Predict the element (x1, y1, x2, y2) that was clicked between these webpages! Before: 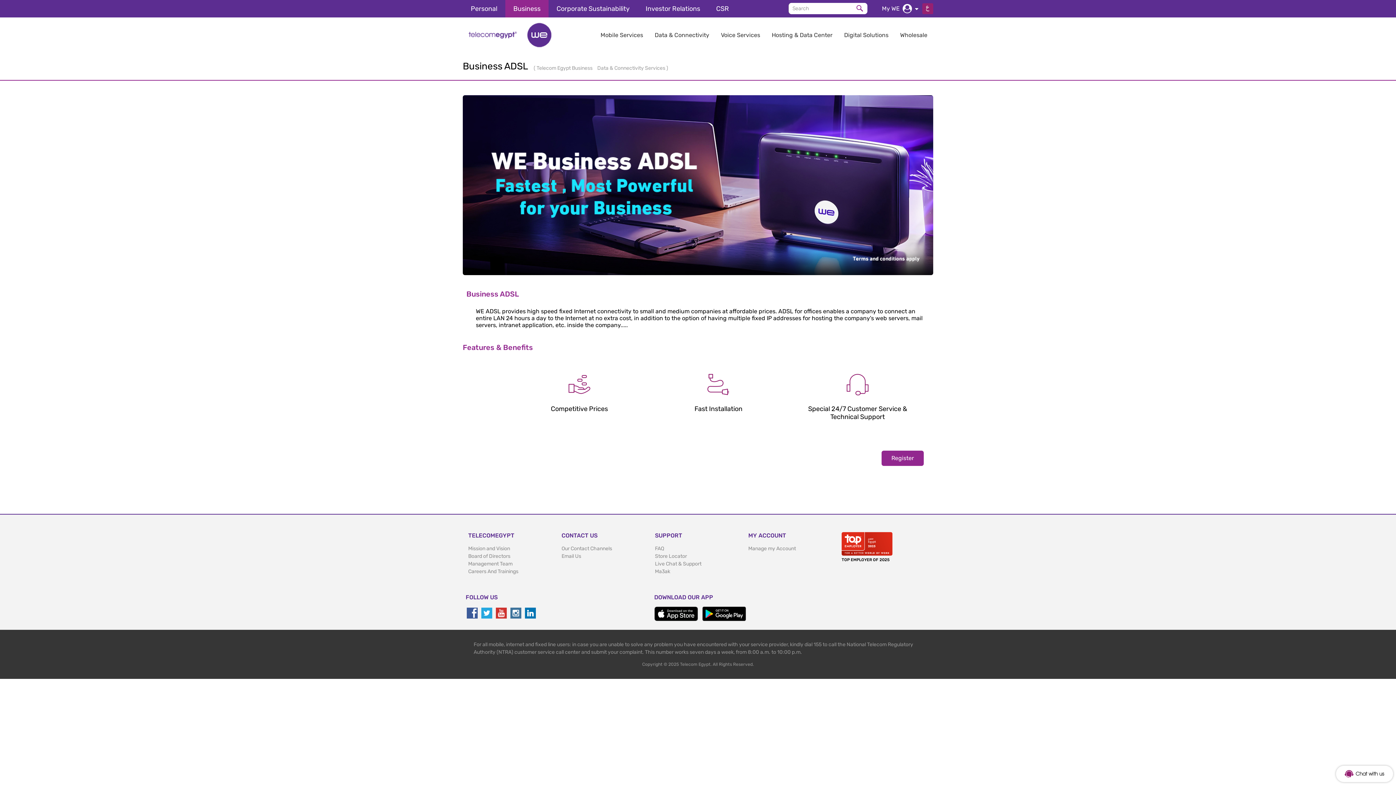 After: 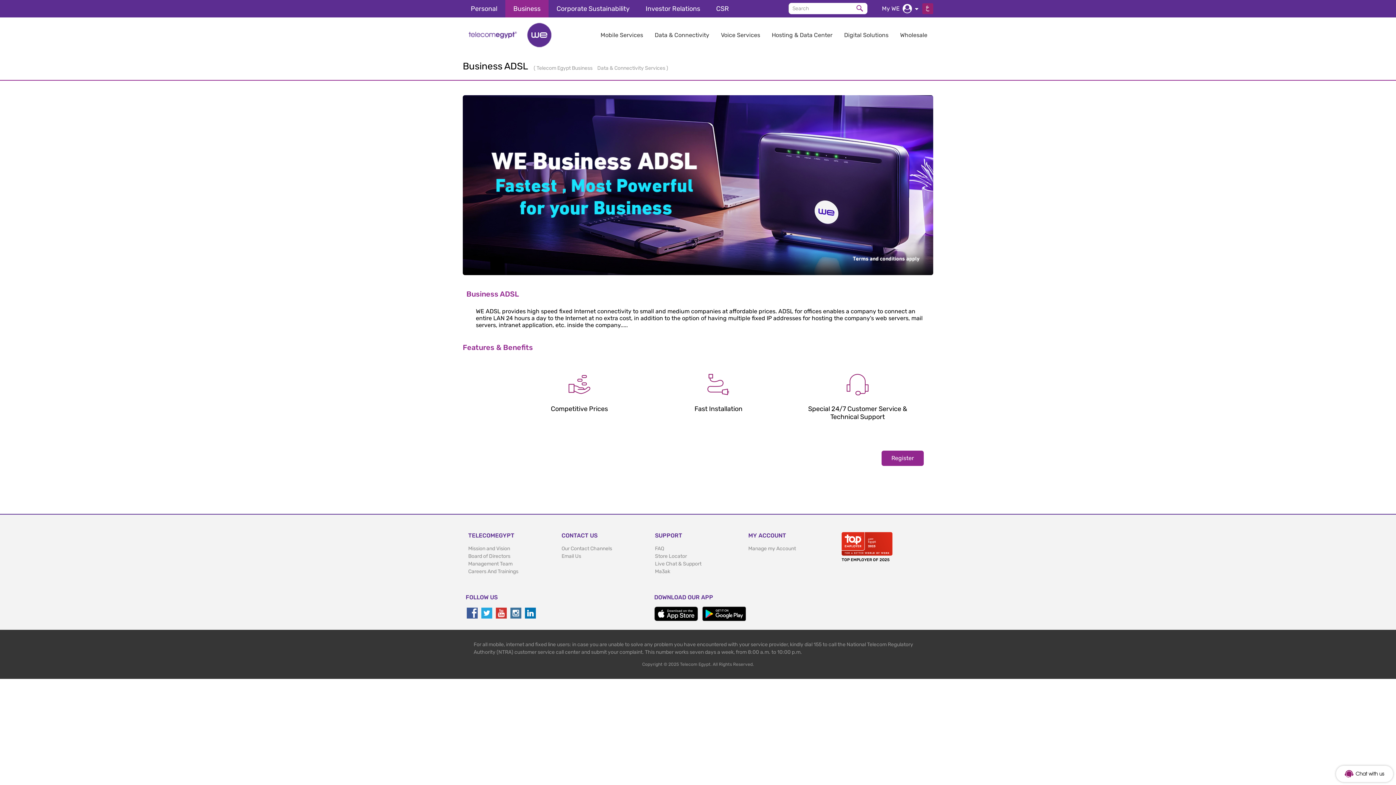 Action: bbox: (466, 608, 477, 618)